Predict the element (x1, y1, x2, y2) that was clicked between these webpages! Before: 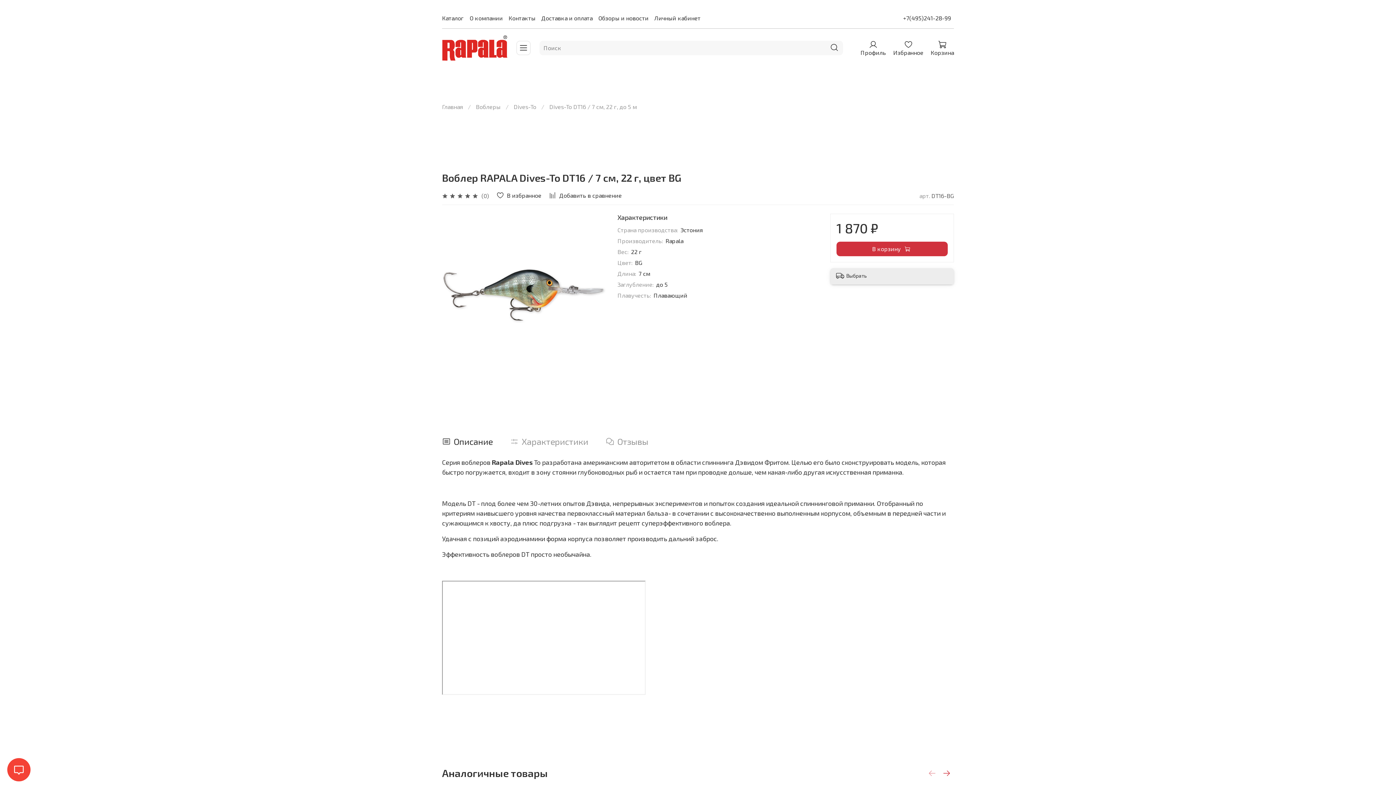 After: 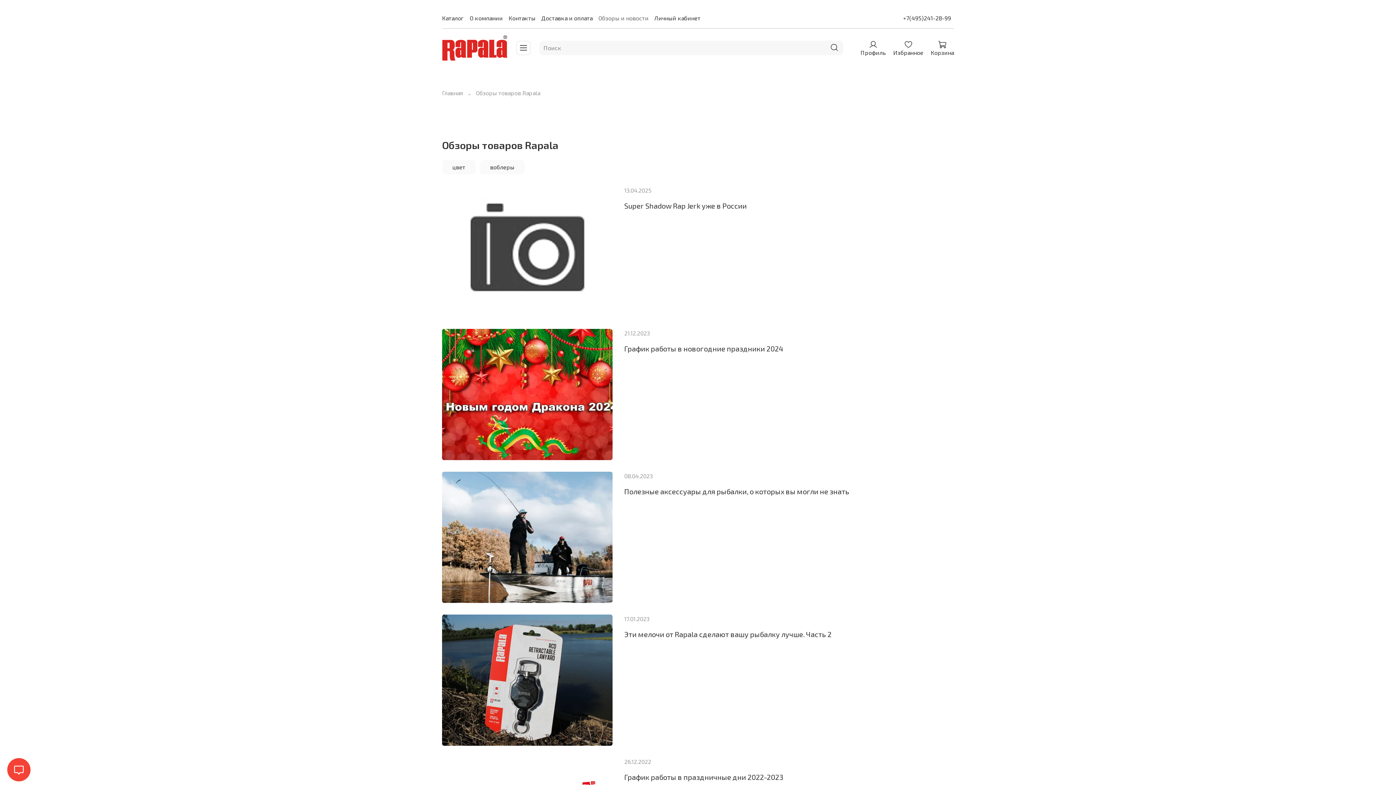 Action: bbox: (598, 14, 648, 21) label: Обзоры и новости